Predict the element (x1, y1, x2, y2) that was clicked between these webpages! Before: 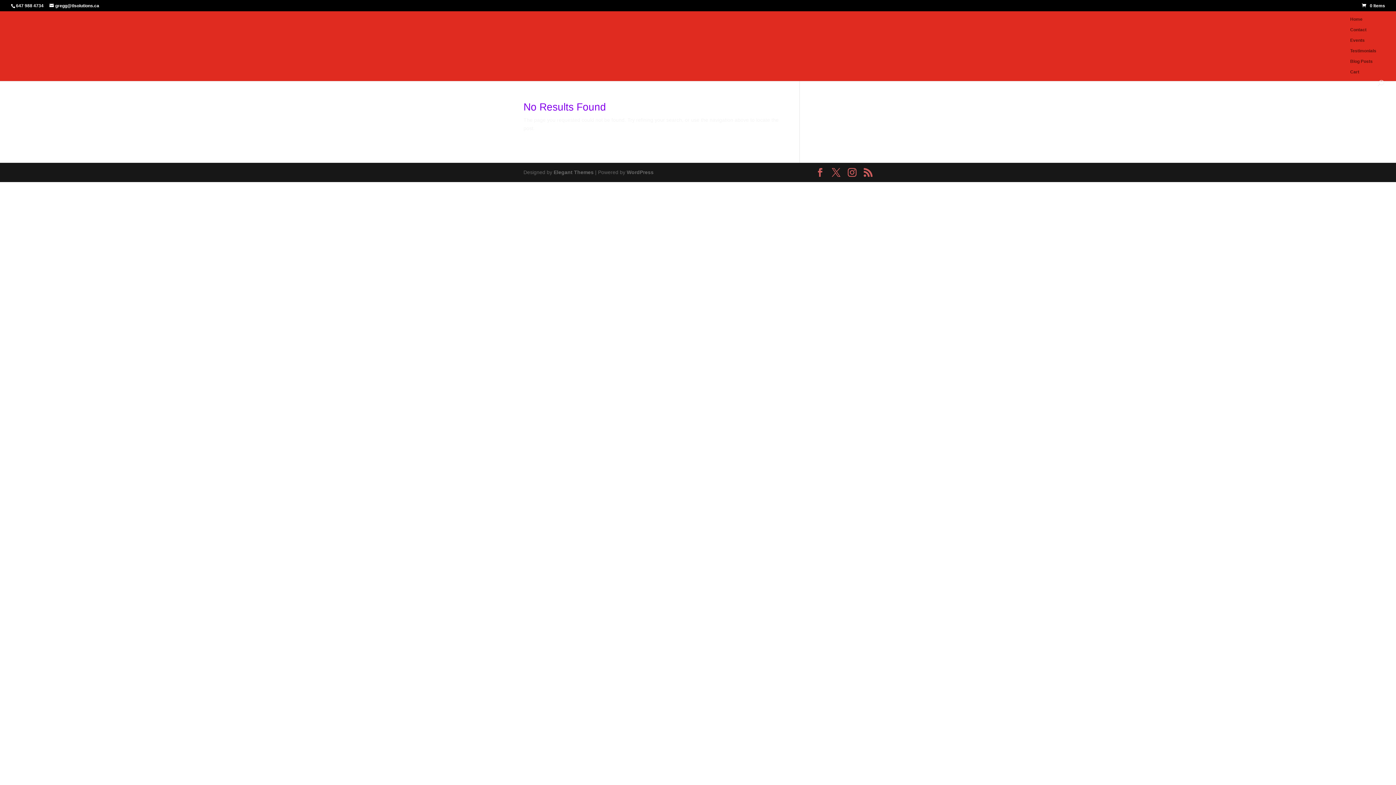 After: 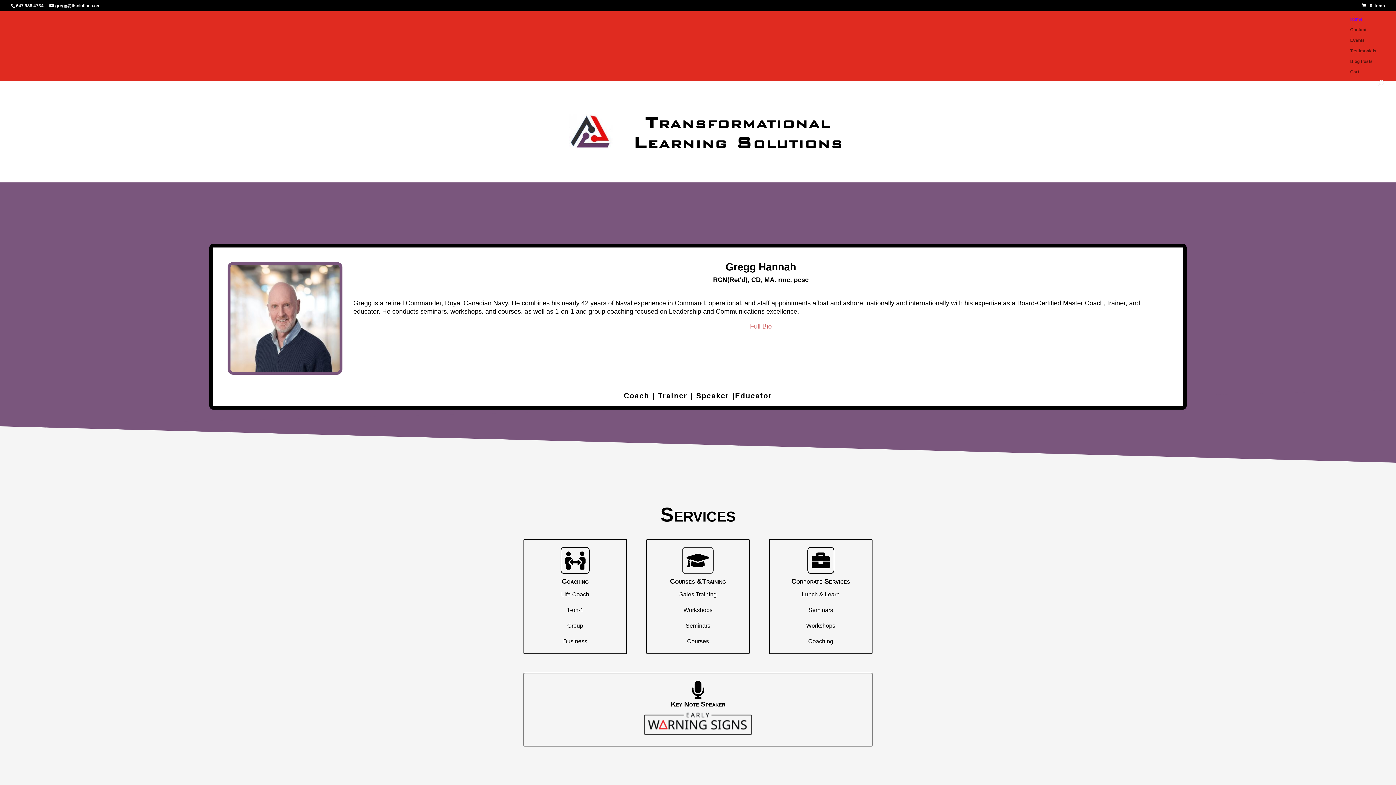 Action: bbox: (1350, 16, 1362, 27) label: Home